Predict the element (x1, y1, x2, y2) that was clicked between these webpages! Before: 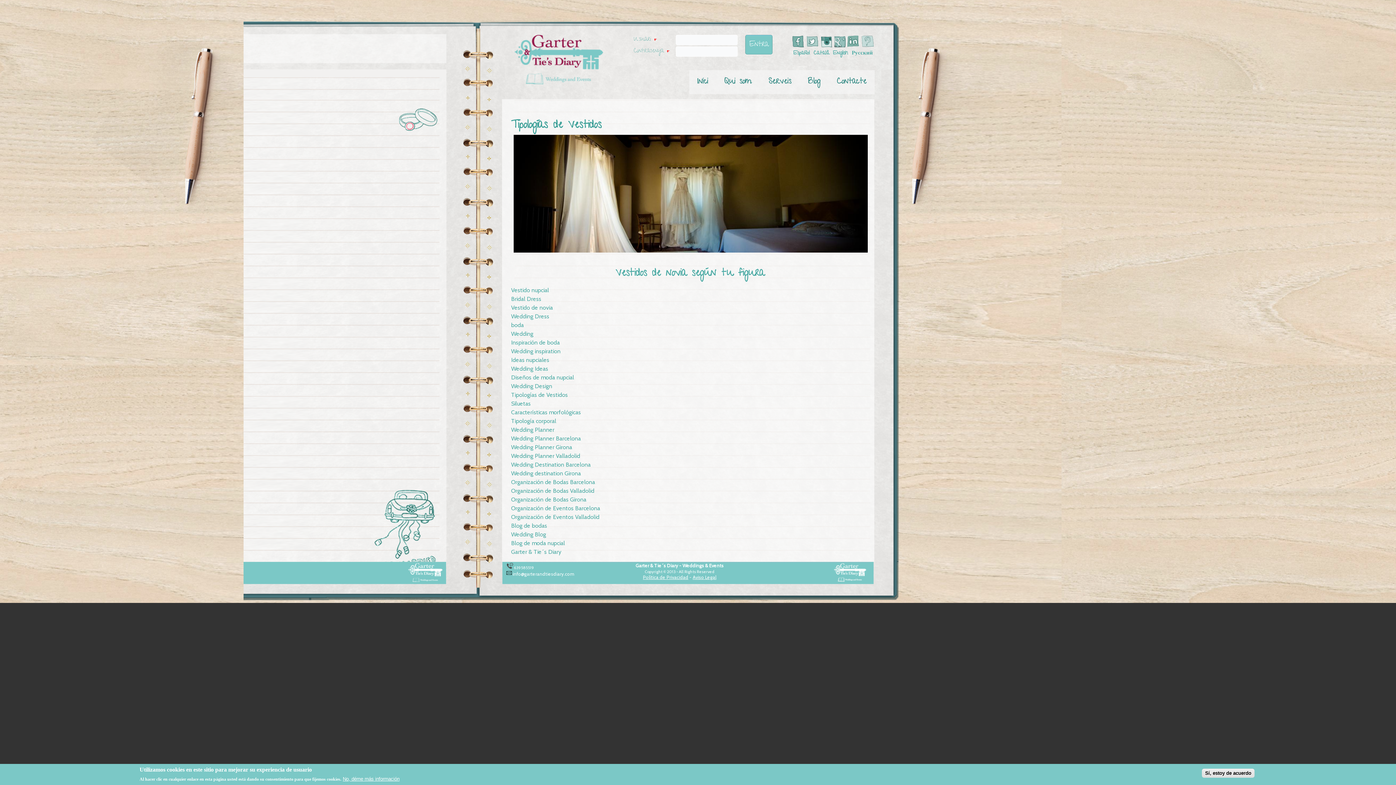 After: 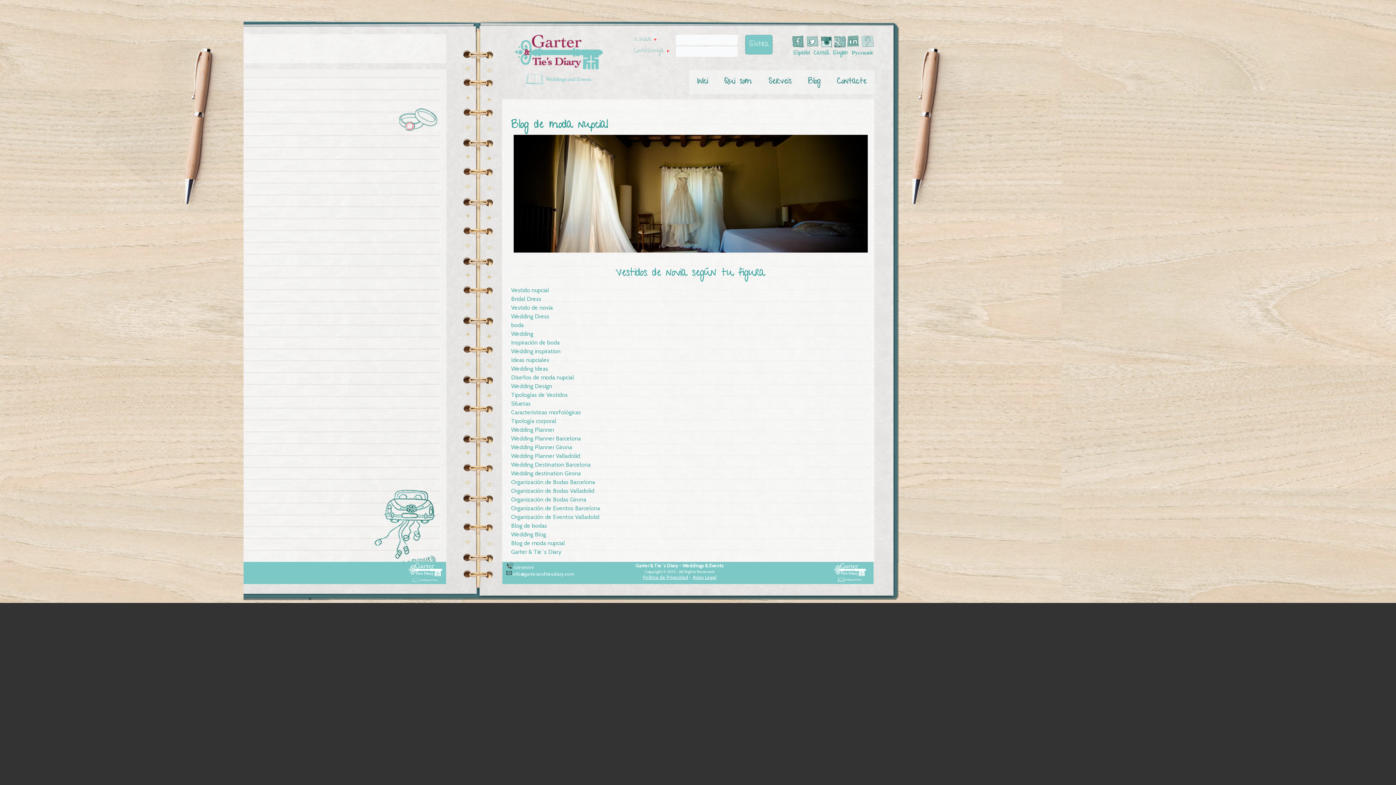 Action: label: Blog de moda nupcial bbox: (511, 540, 565, 547)